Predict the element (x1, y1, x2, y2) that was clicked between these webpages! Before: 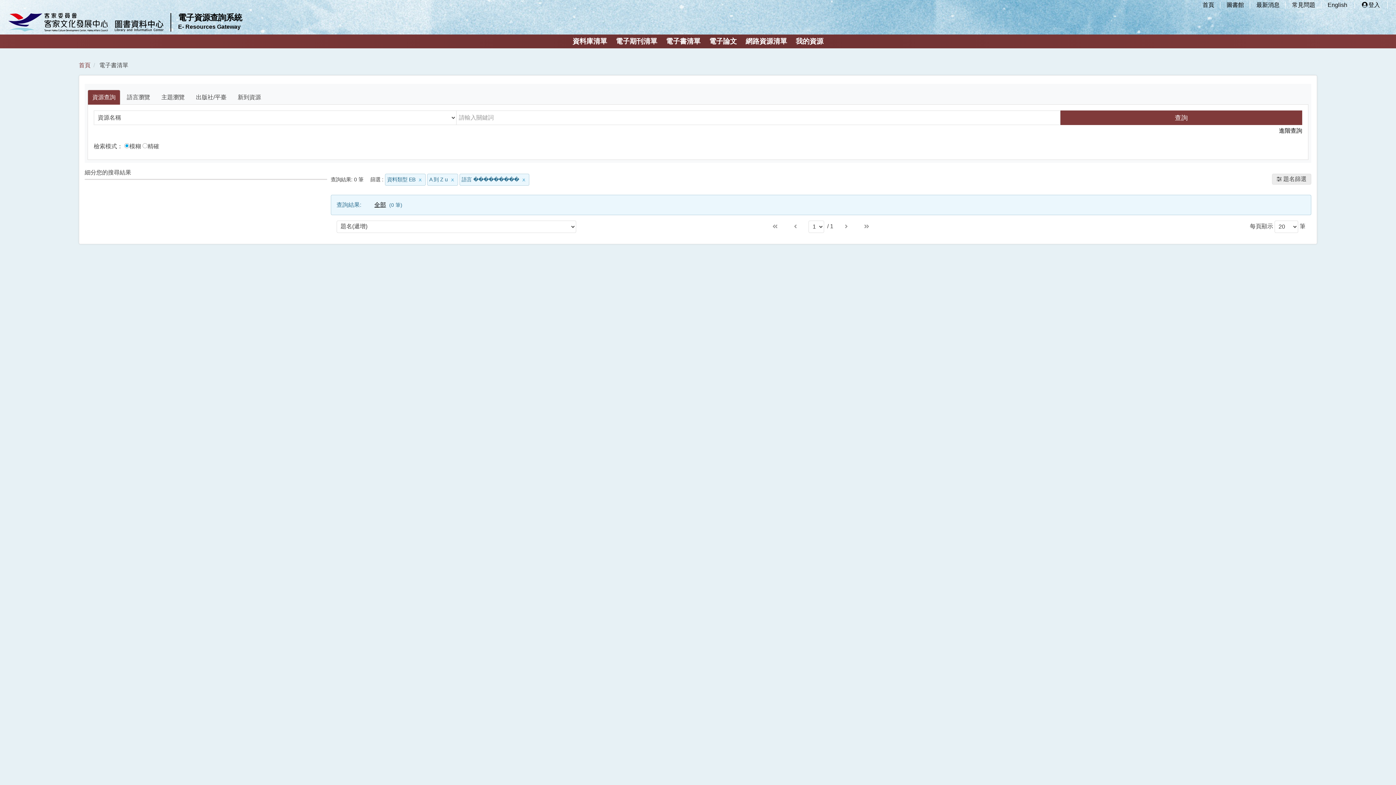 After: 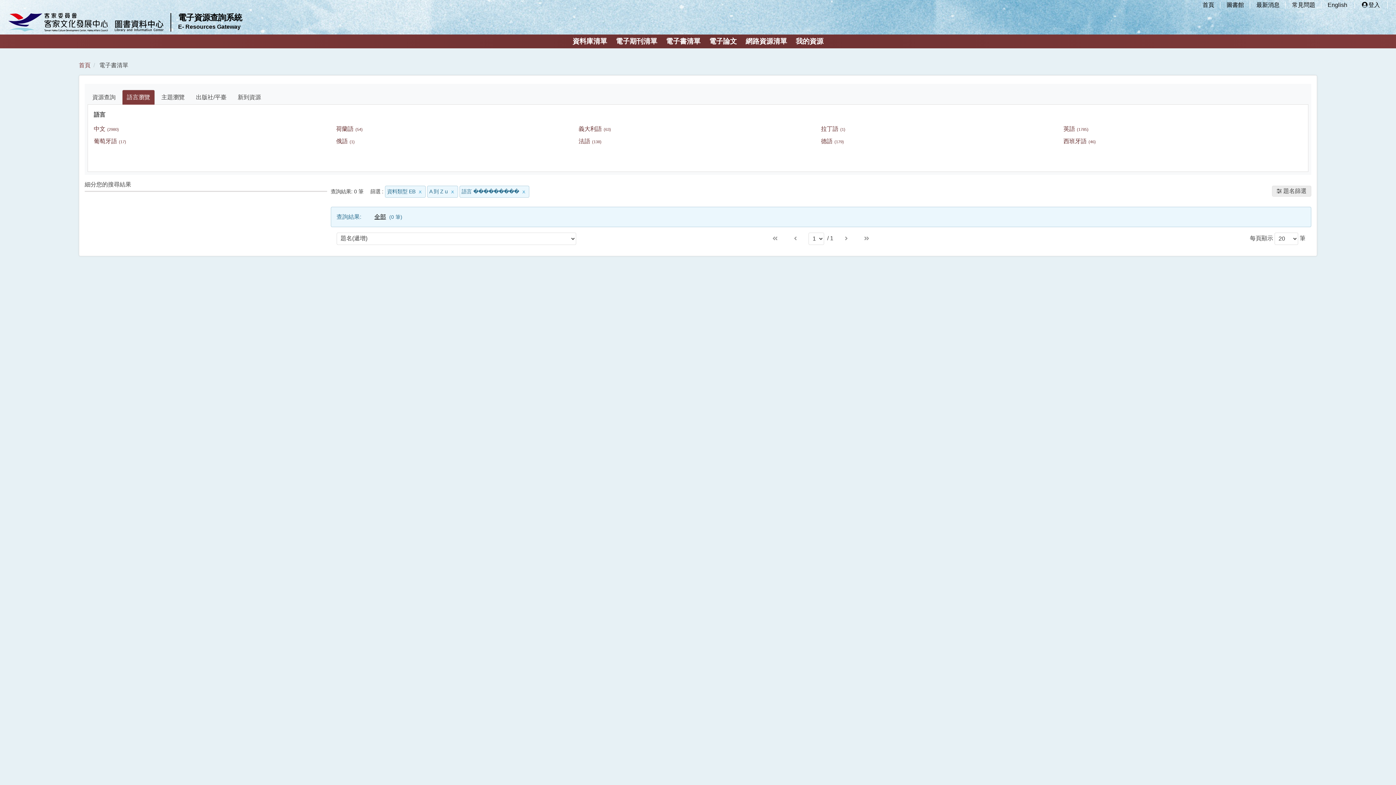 Action: bbox: (122, 89, 154, 104) label: 語言瀏覽